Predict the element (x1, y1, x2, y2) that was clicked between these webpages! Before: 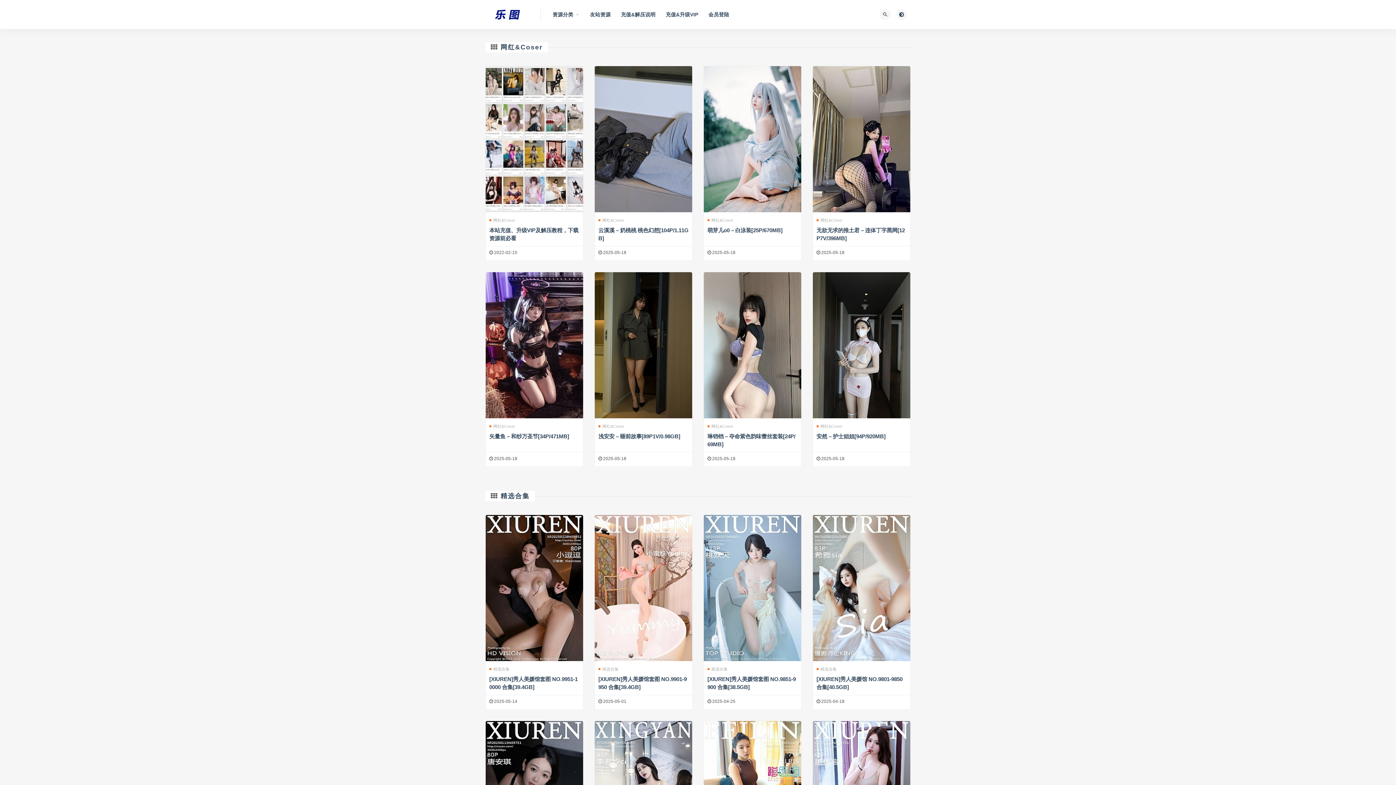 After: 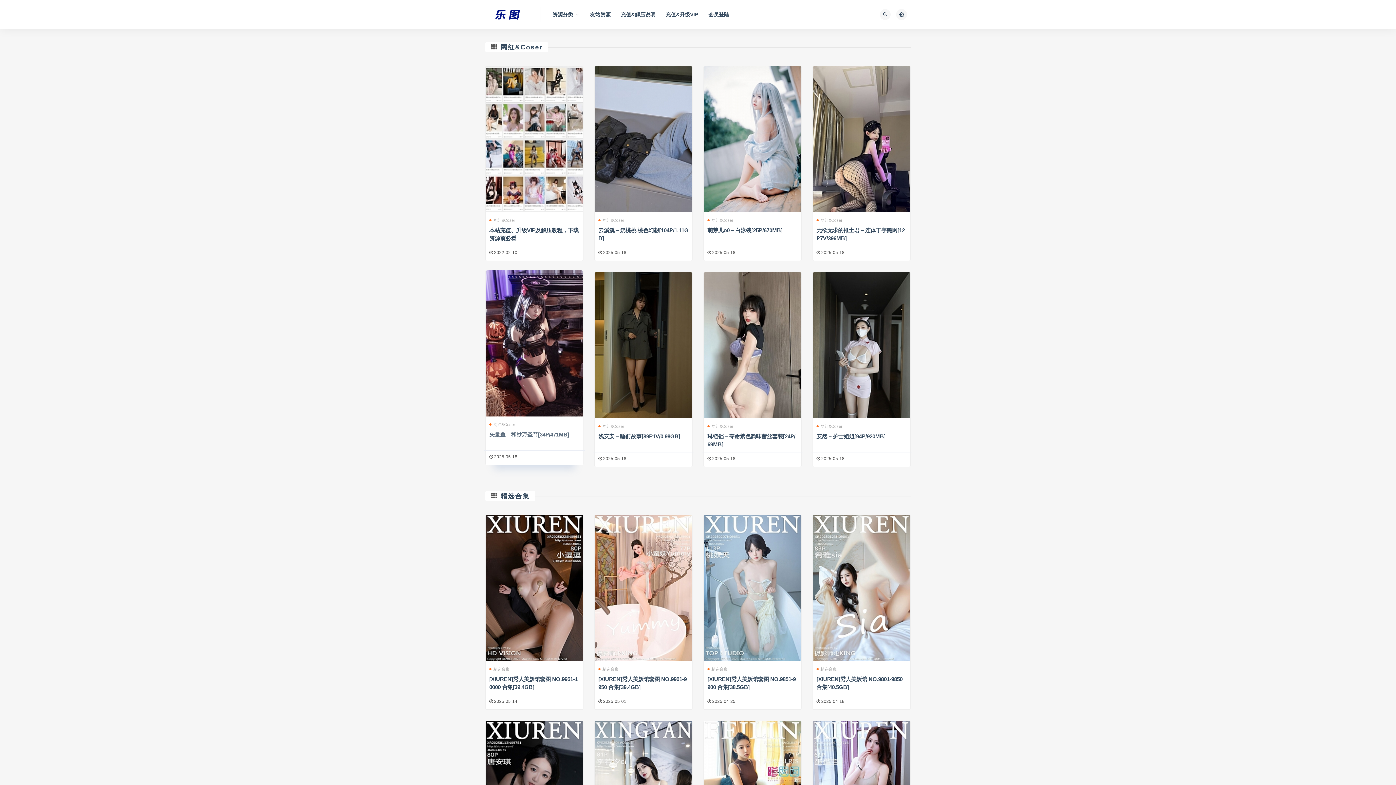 Action: label: 矢量鱼 – 和纱万圣节[34P/471MB] bbox: (489, 433, 569, 439)